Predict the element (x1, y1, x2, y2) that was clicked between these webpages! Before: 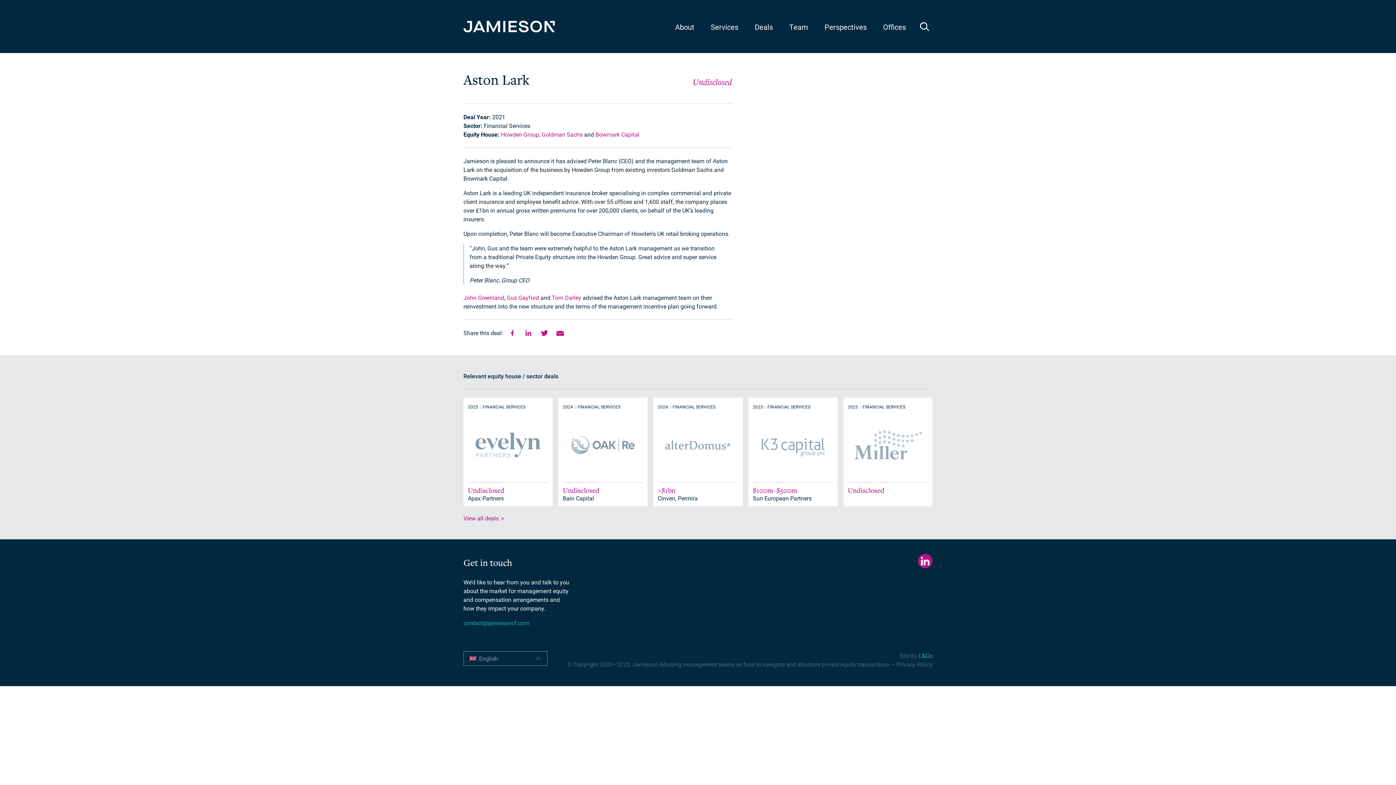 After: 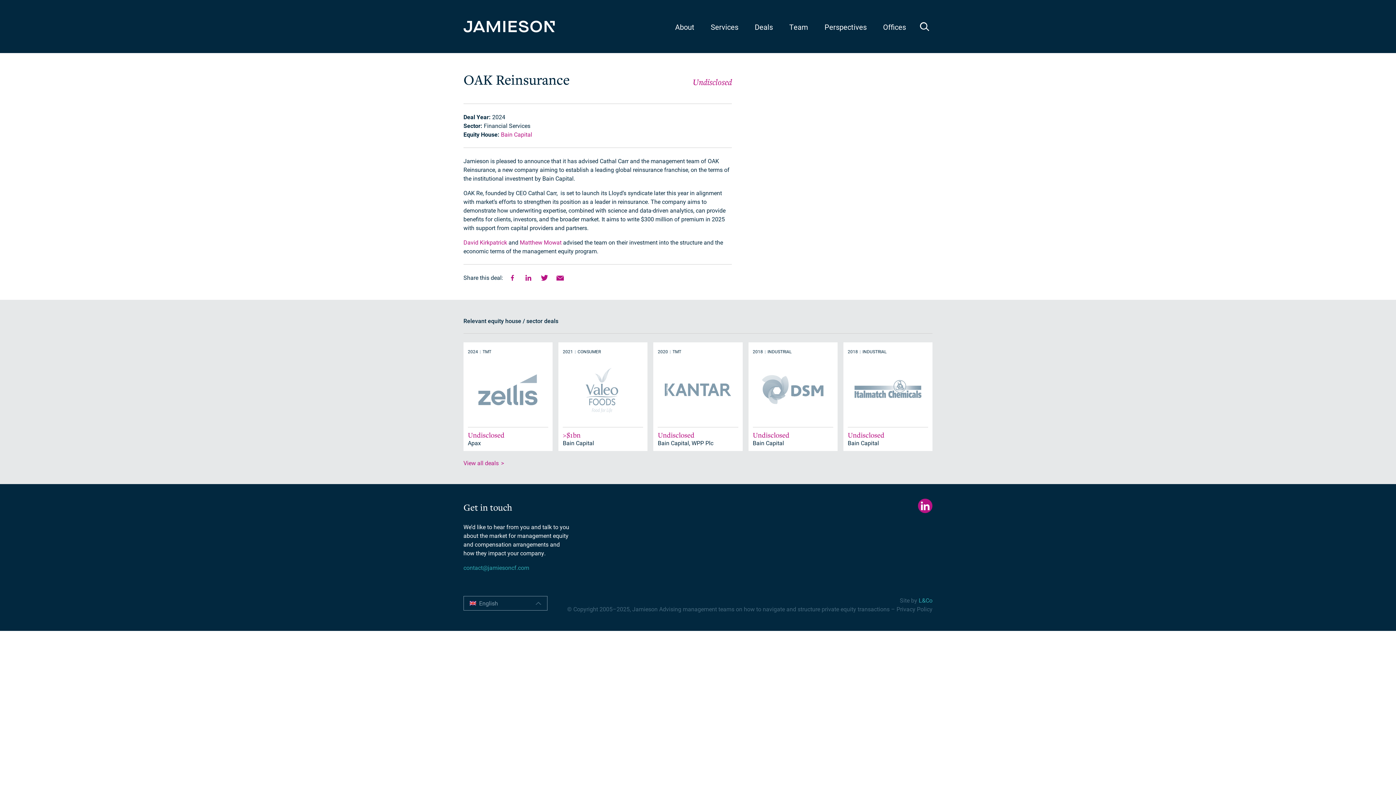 Action: bbox: (558, 397, 647, 506) label: 2024FINANCIAL SERVICES
Undisclosed
Bain Capital